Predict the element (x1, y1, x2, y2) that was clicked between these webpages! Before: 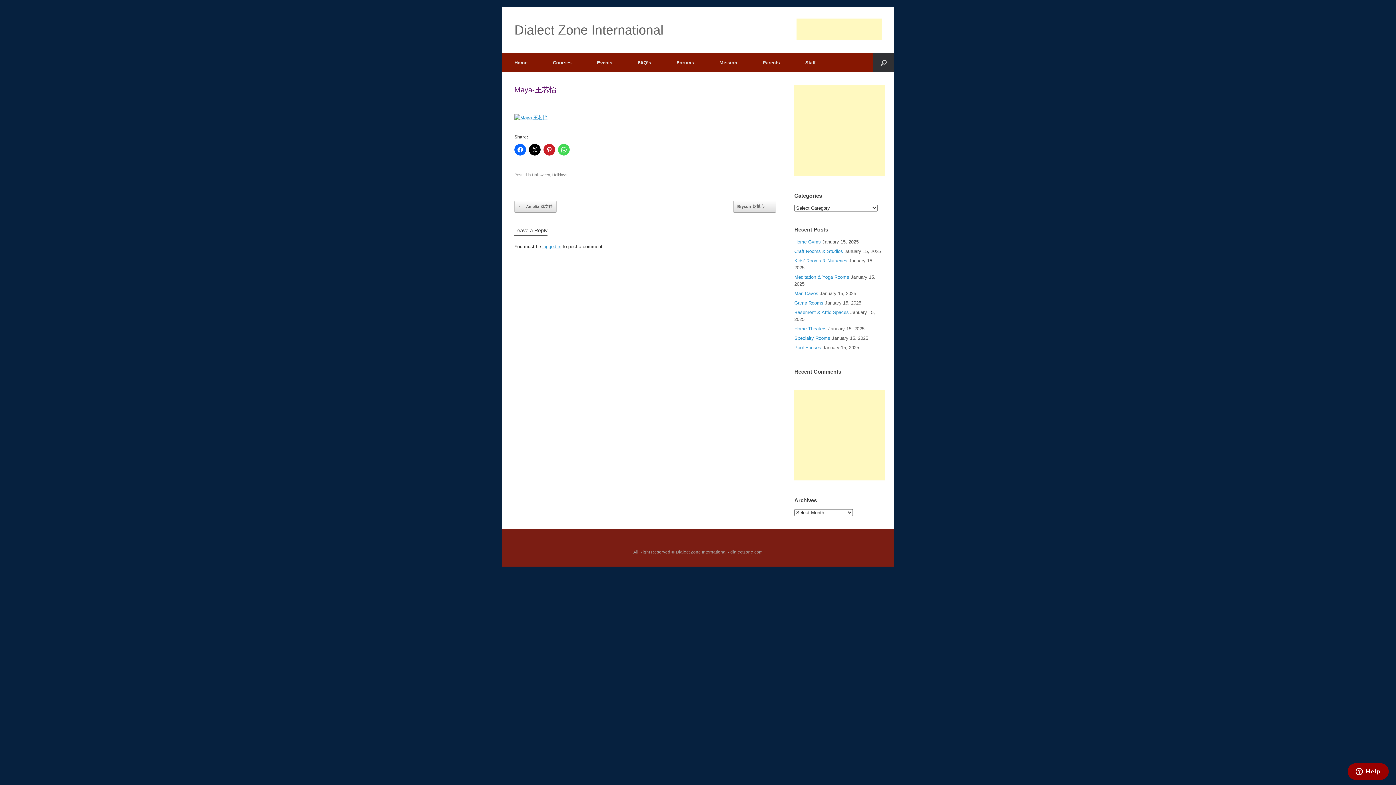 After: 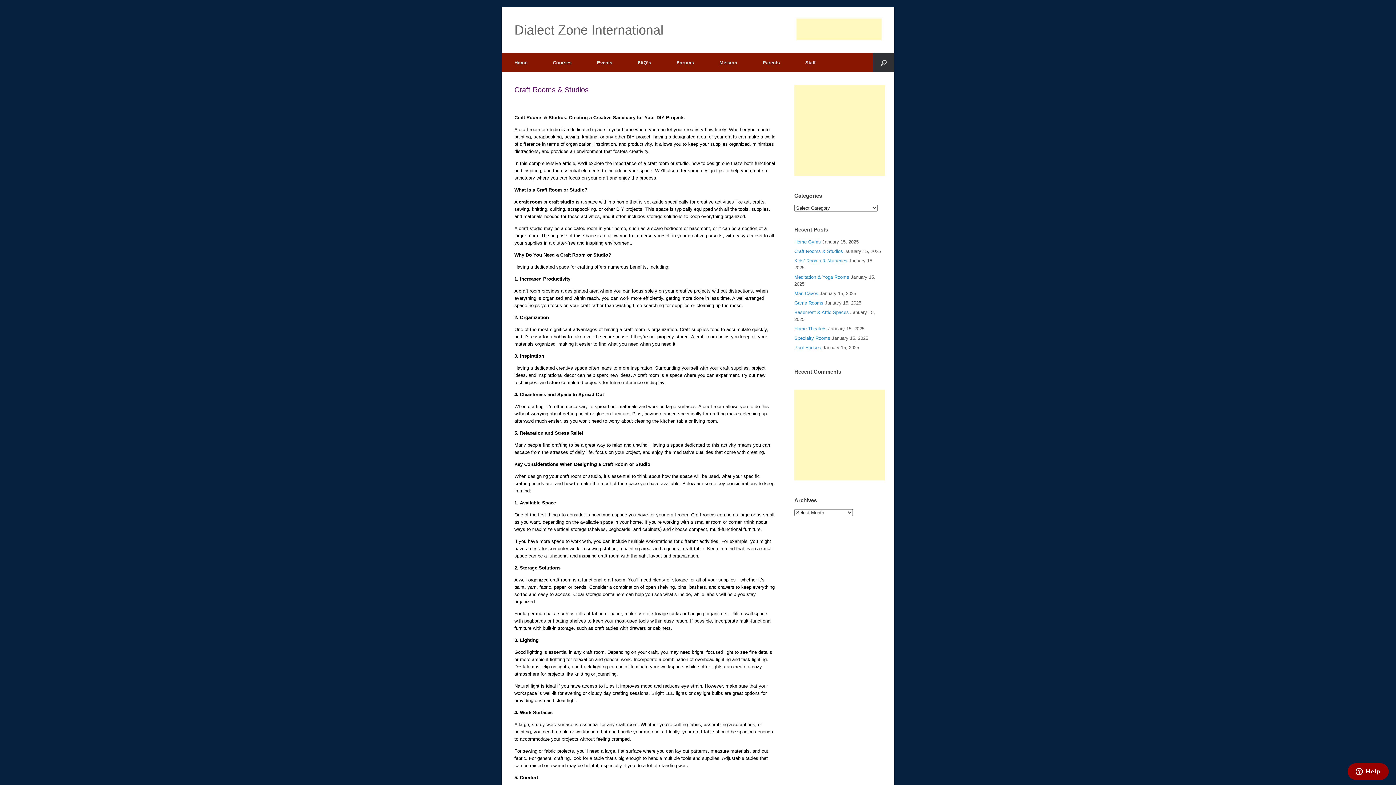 Action: label: Craft Rooms & Studios bbox: (794, 248, 843, 254)